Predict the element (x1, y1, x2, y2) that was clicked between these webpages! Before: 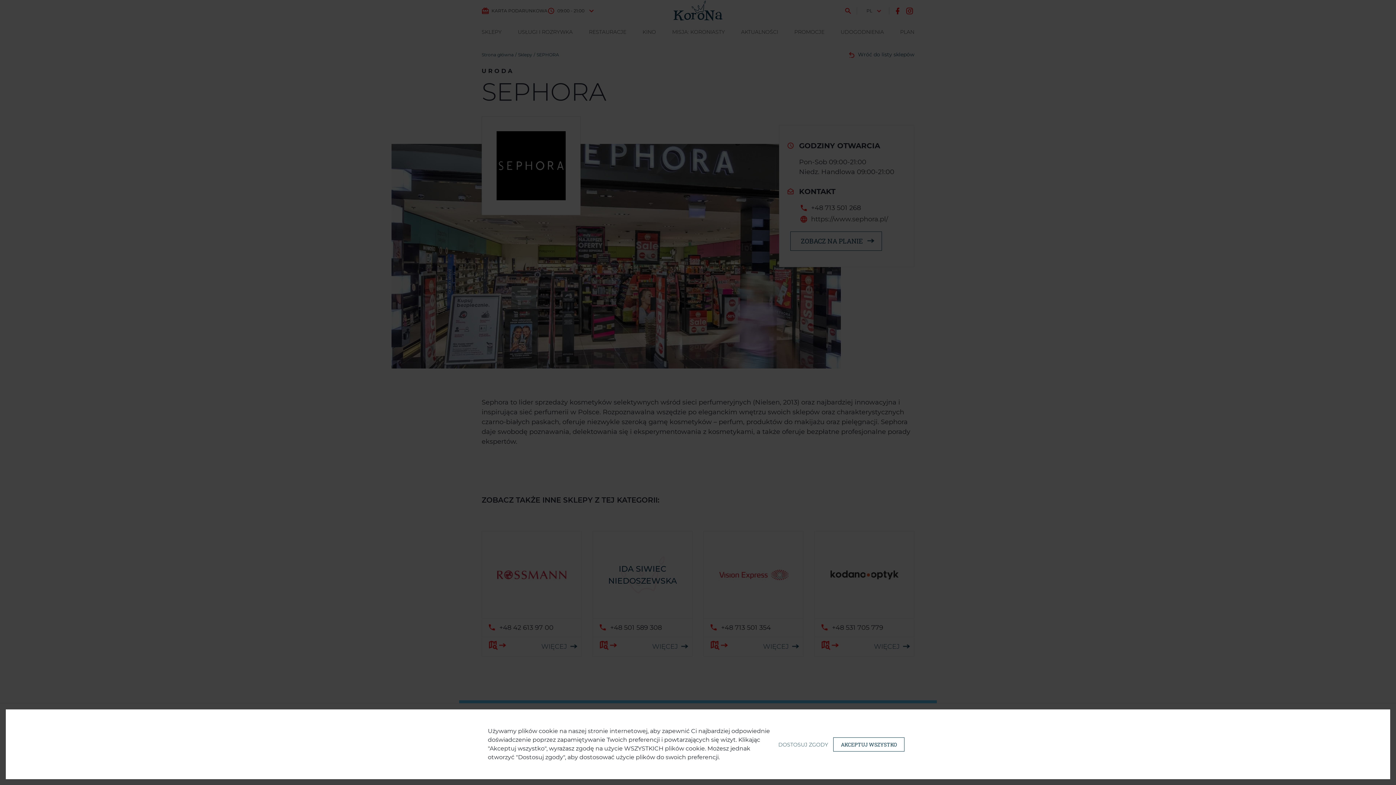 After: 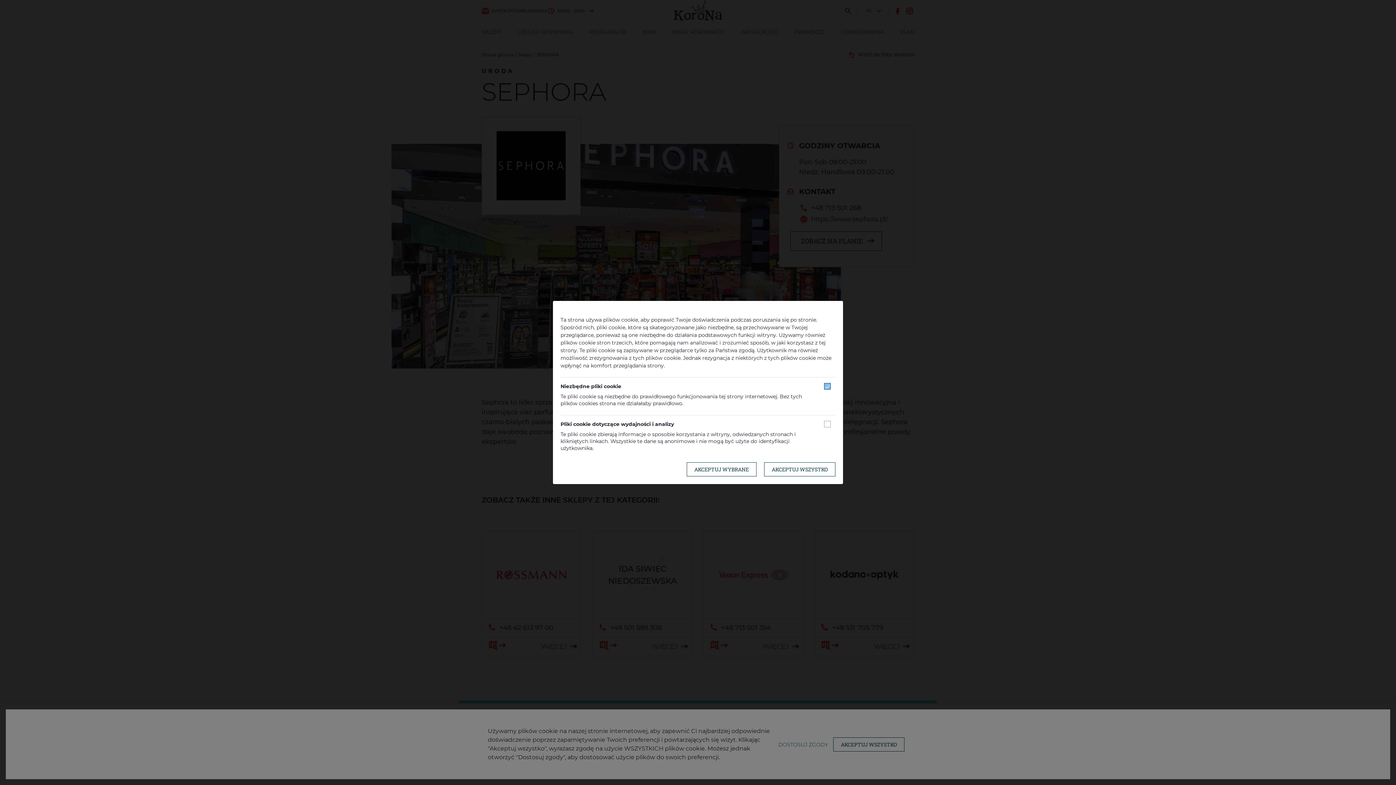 Action: label: DOSTOSUJ ZGODY bbox: (778, 741, 828, 748)